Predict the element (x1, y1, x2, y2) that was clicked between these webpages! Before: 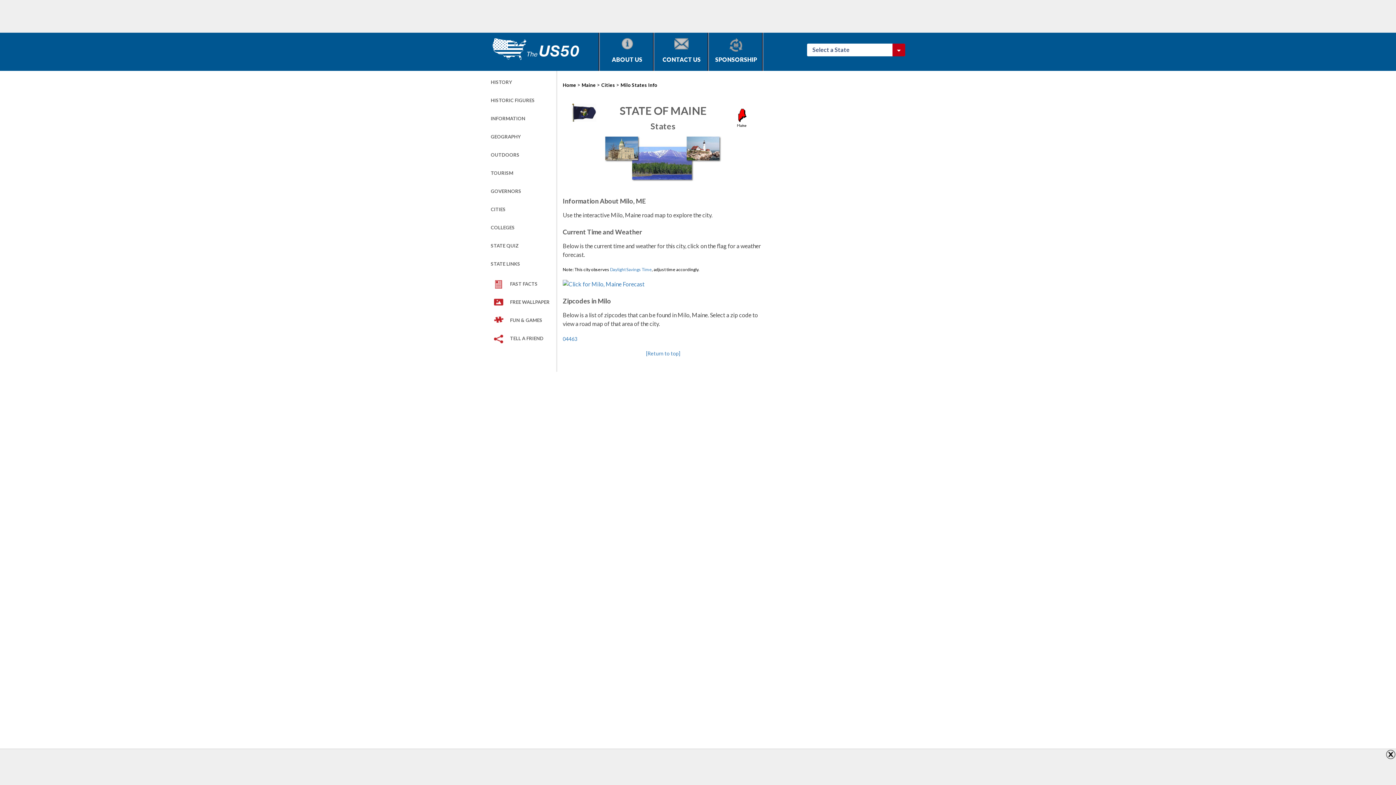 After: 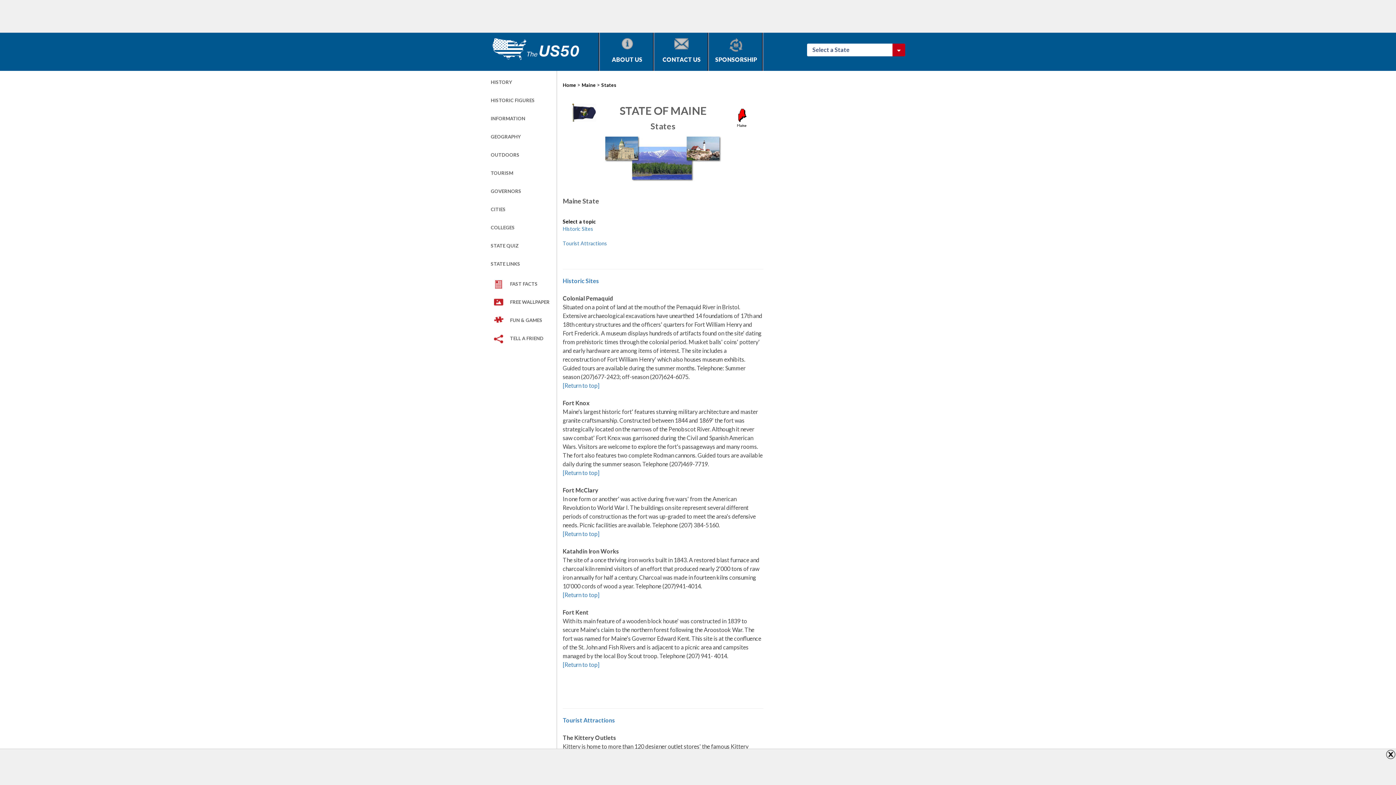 Action: bbox: (490, 167, 550, 178) label: TOURISM